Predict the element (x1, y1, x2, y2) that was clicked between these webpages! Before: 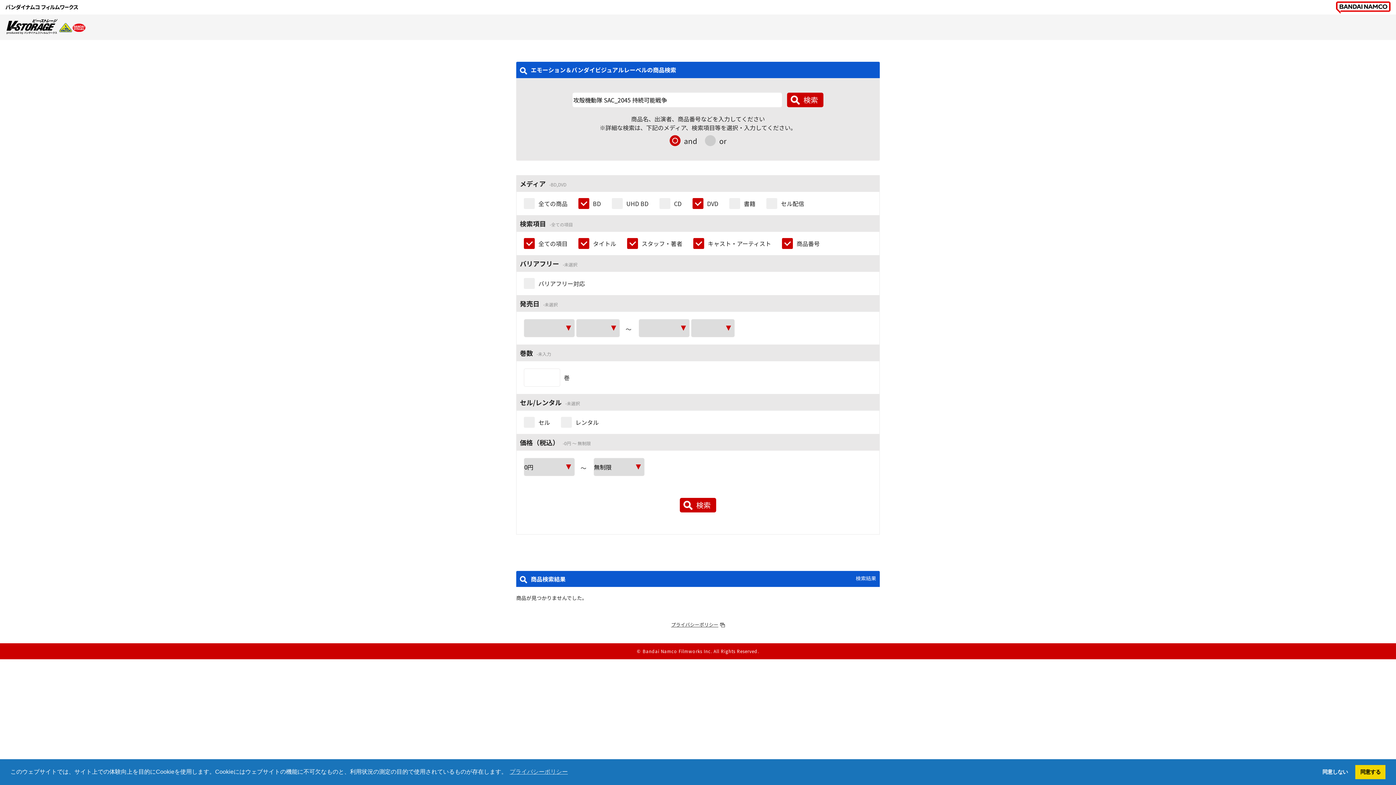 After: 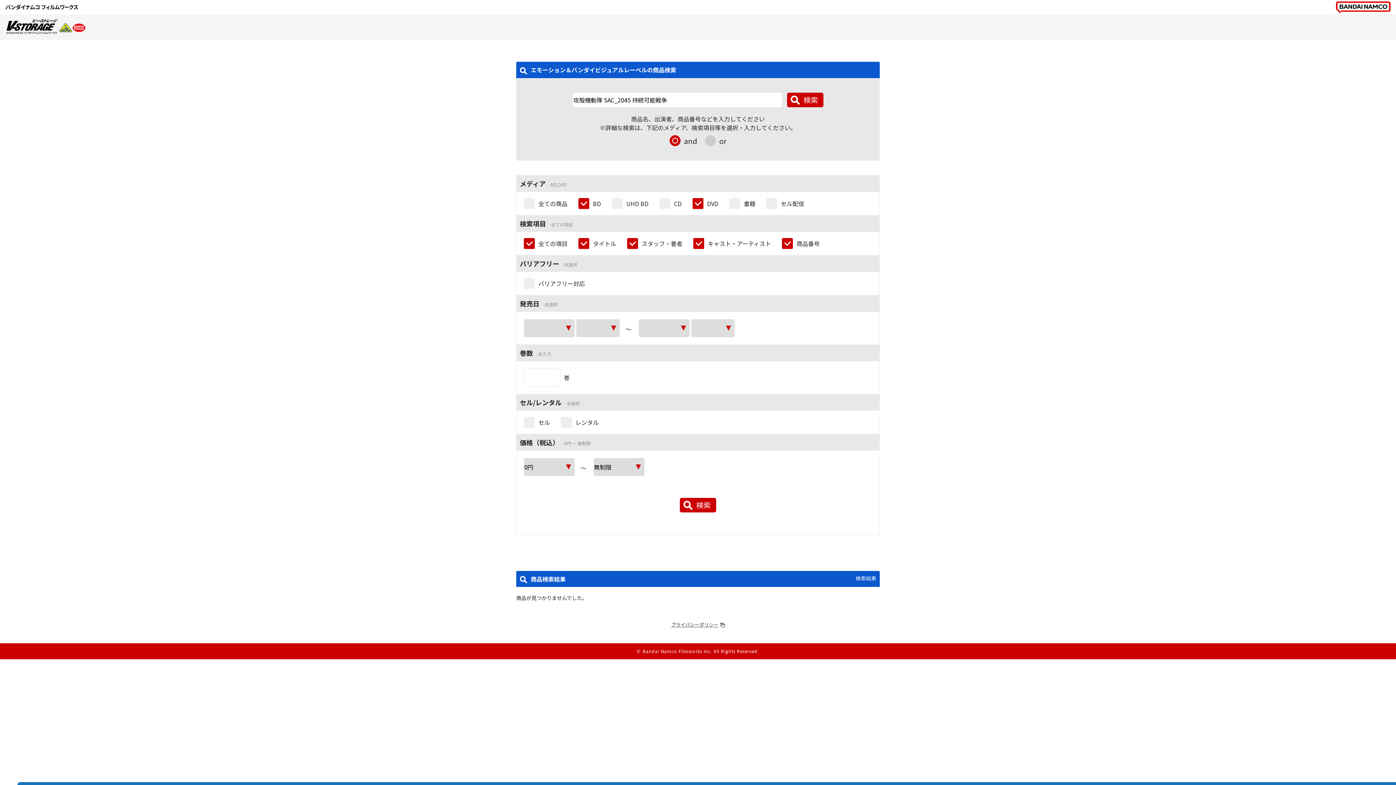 Action: bbox: (1317, 765, 1353, 779) label: deny cookies